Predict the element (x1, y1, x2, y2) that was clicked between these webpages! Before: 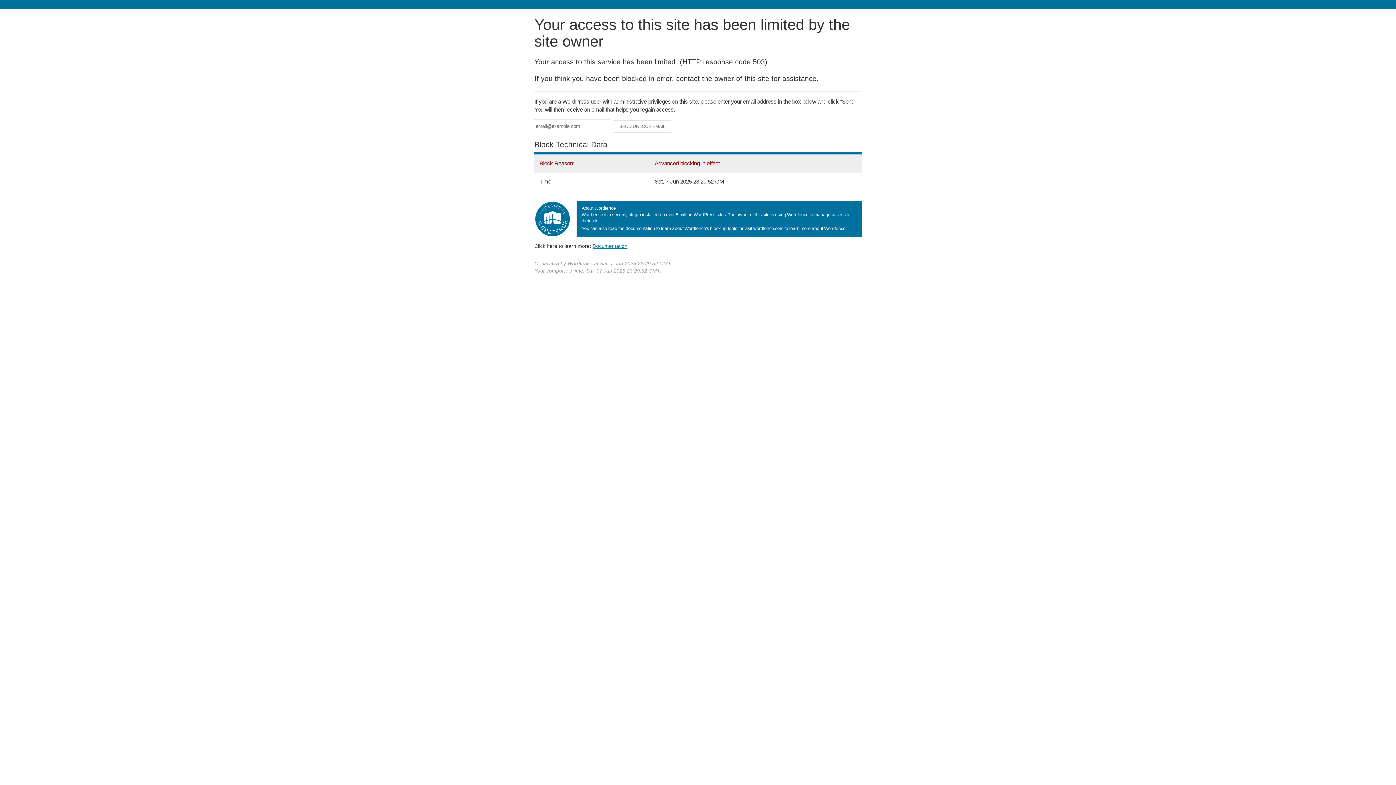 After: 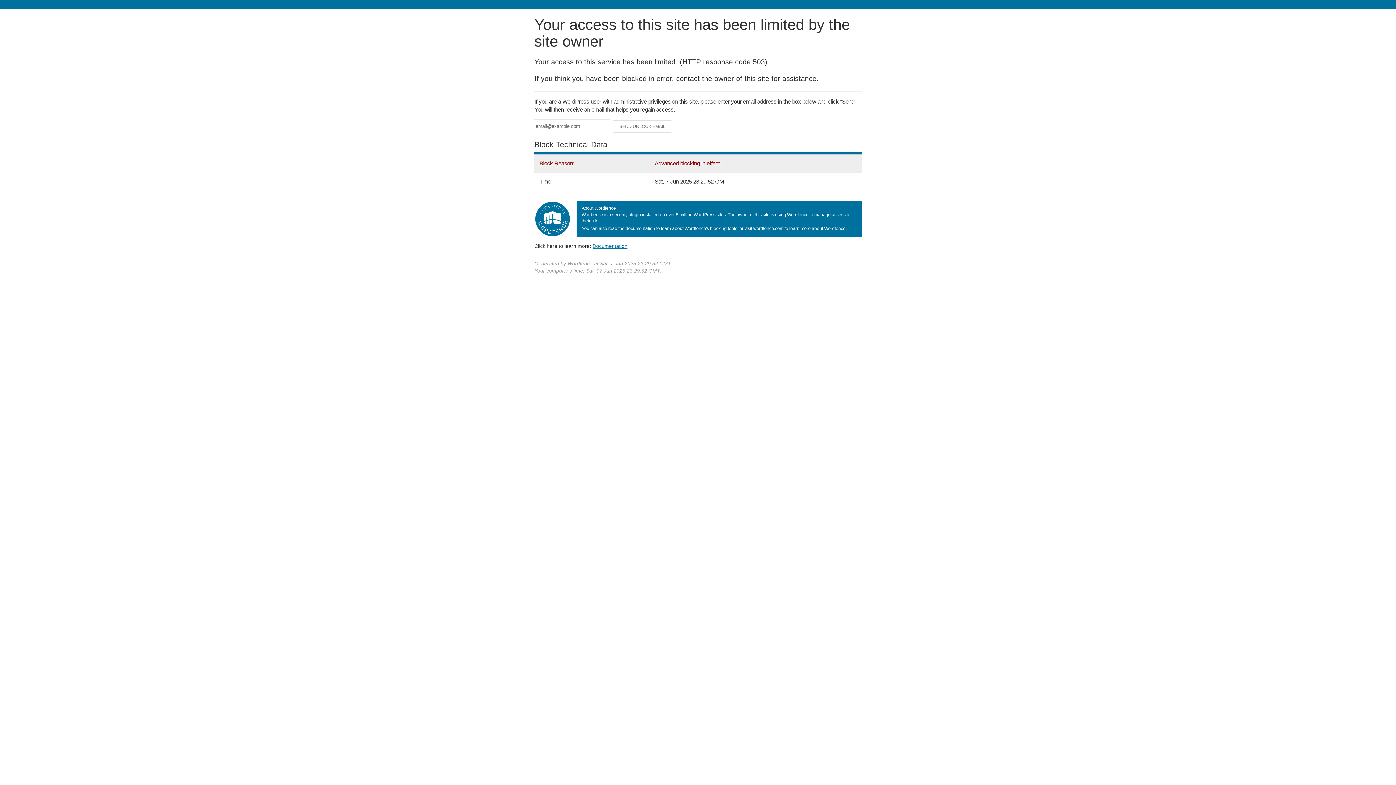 Action: bbox: (592, 243, 627, 248) label: Documentation